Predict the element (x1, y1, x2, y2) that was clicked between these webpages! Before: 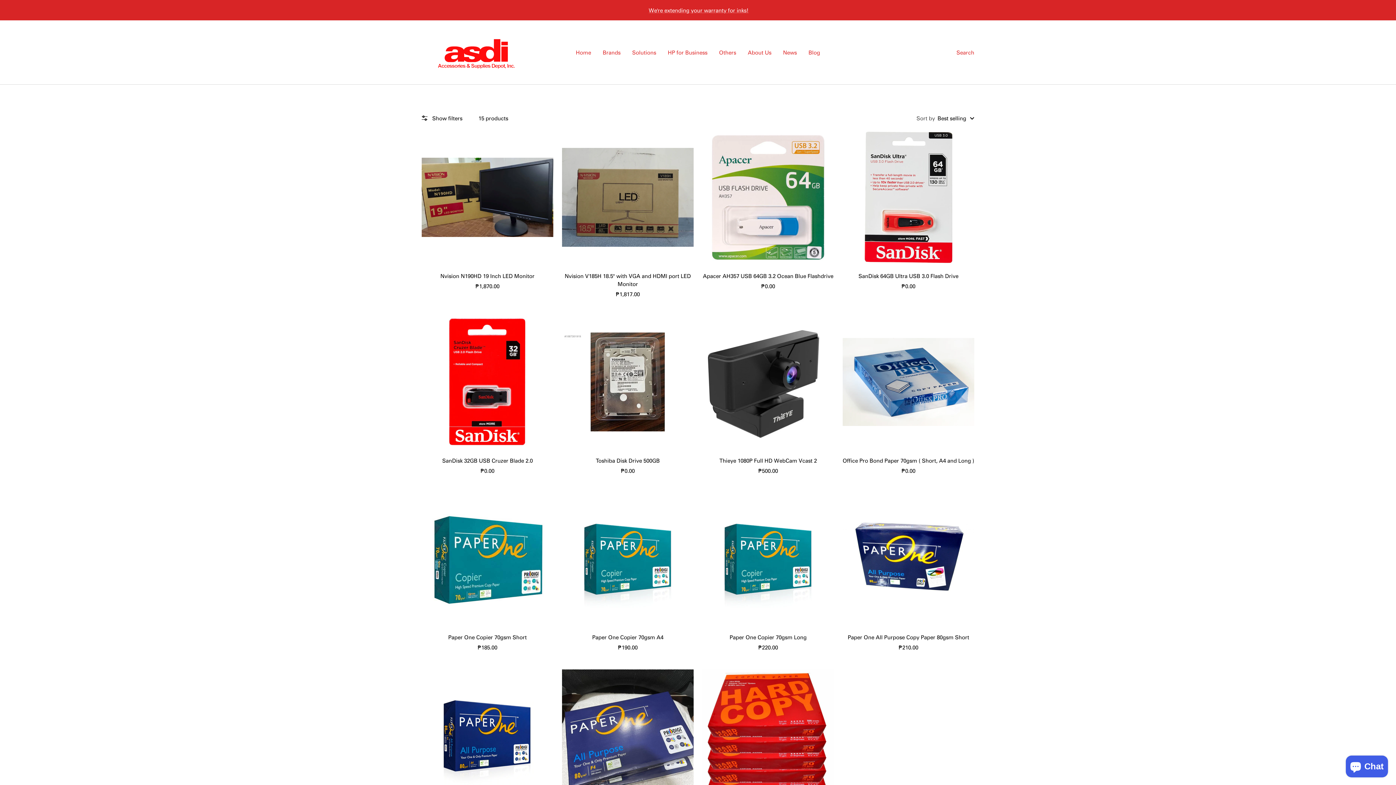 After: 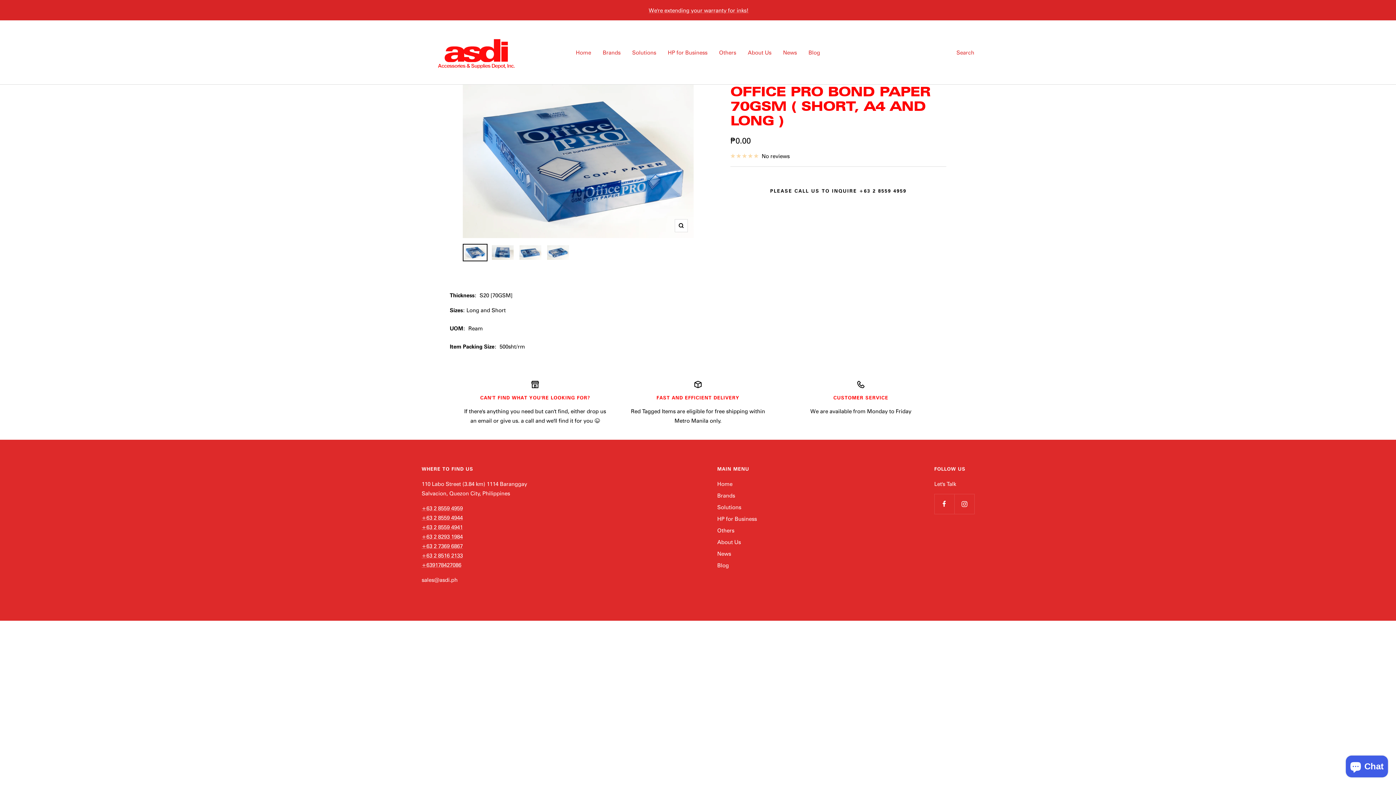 Action: bbox: (842, 456, 974, 464) label: Office Pro Bond Paper 70gsm ( Short, A4 and Long )